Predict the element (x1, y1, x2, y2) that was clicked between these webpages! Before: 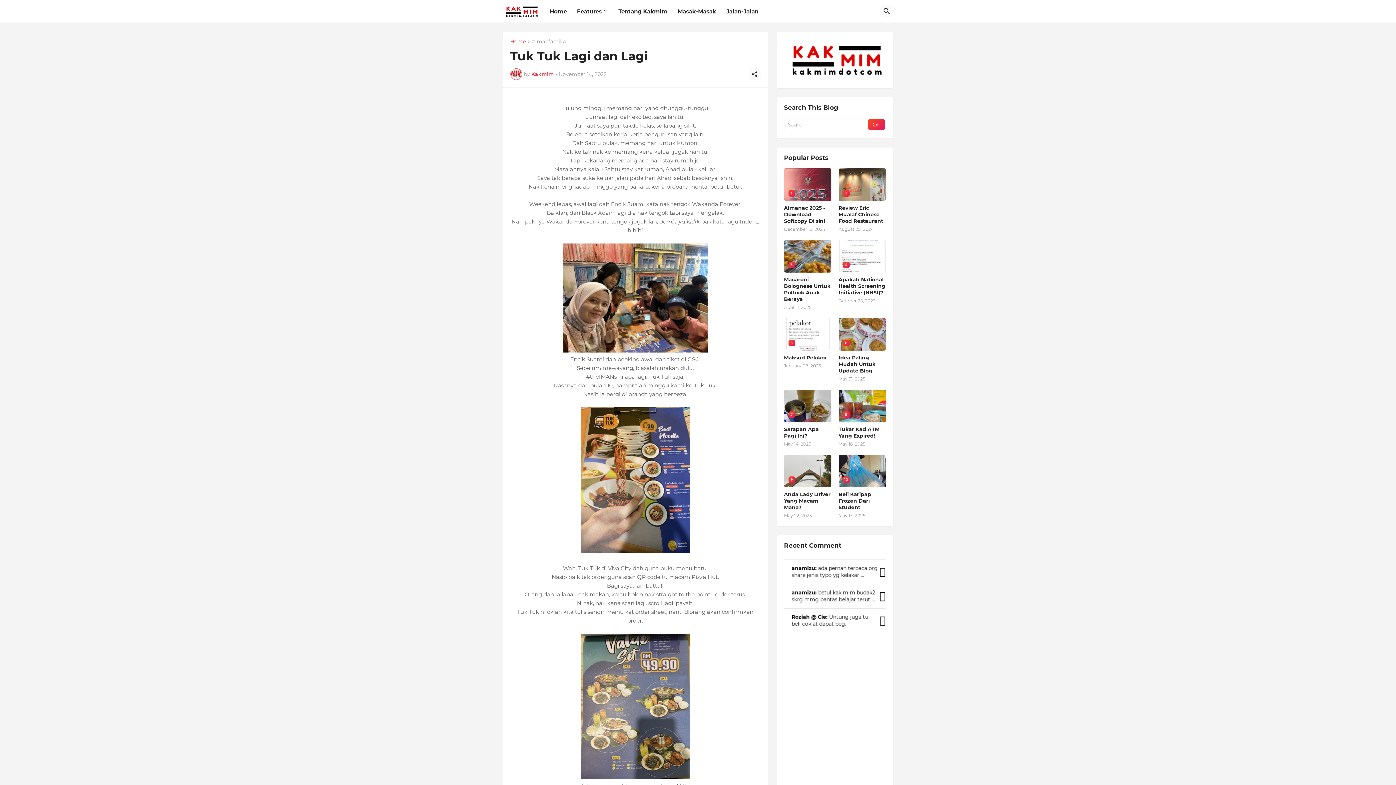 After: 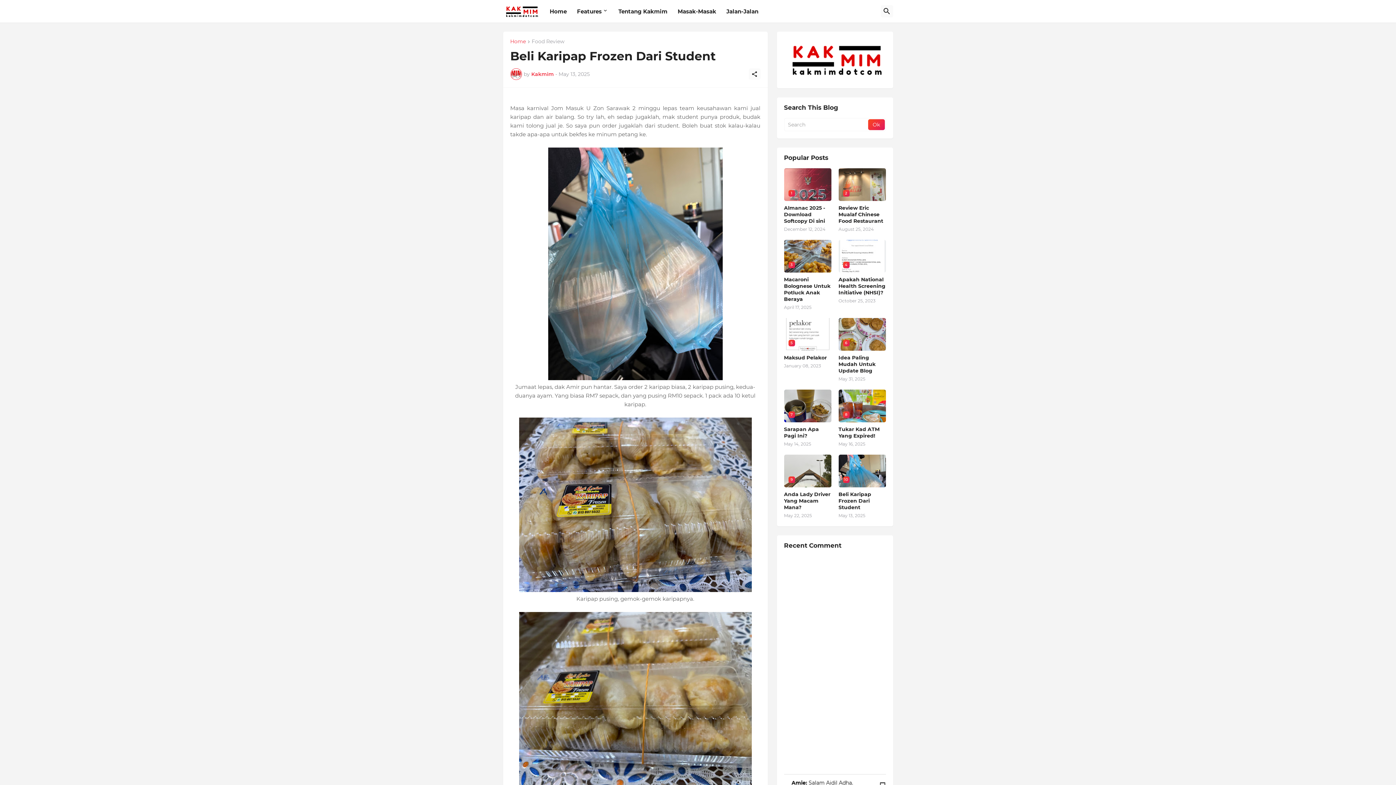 Action: bbox: (838, 491, 886, 511) label: Beli Karipap Frozen Dari Student